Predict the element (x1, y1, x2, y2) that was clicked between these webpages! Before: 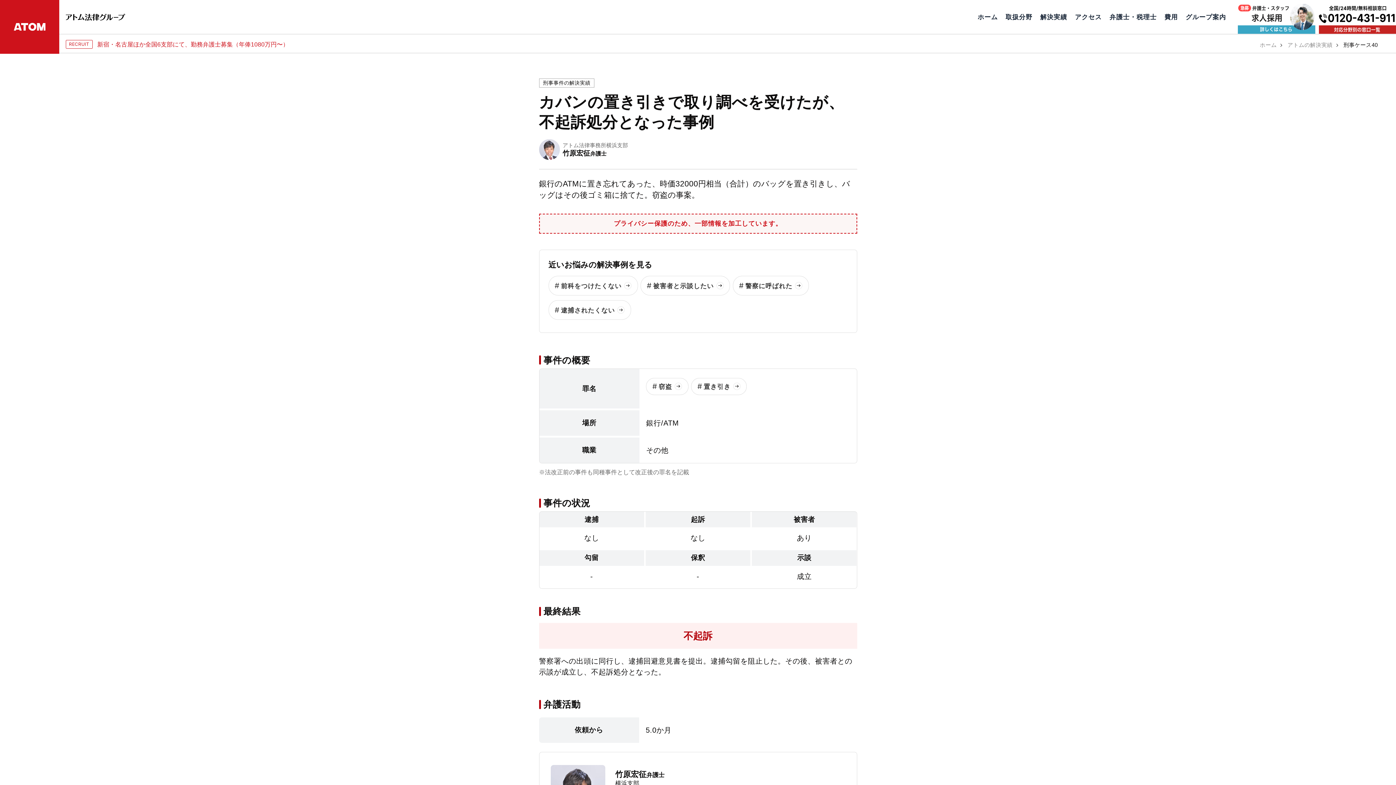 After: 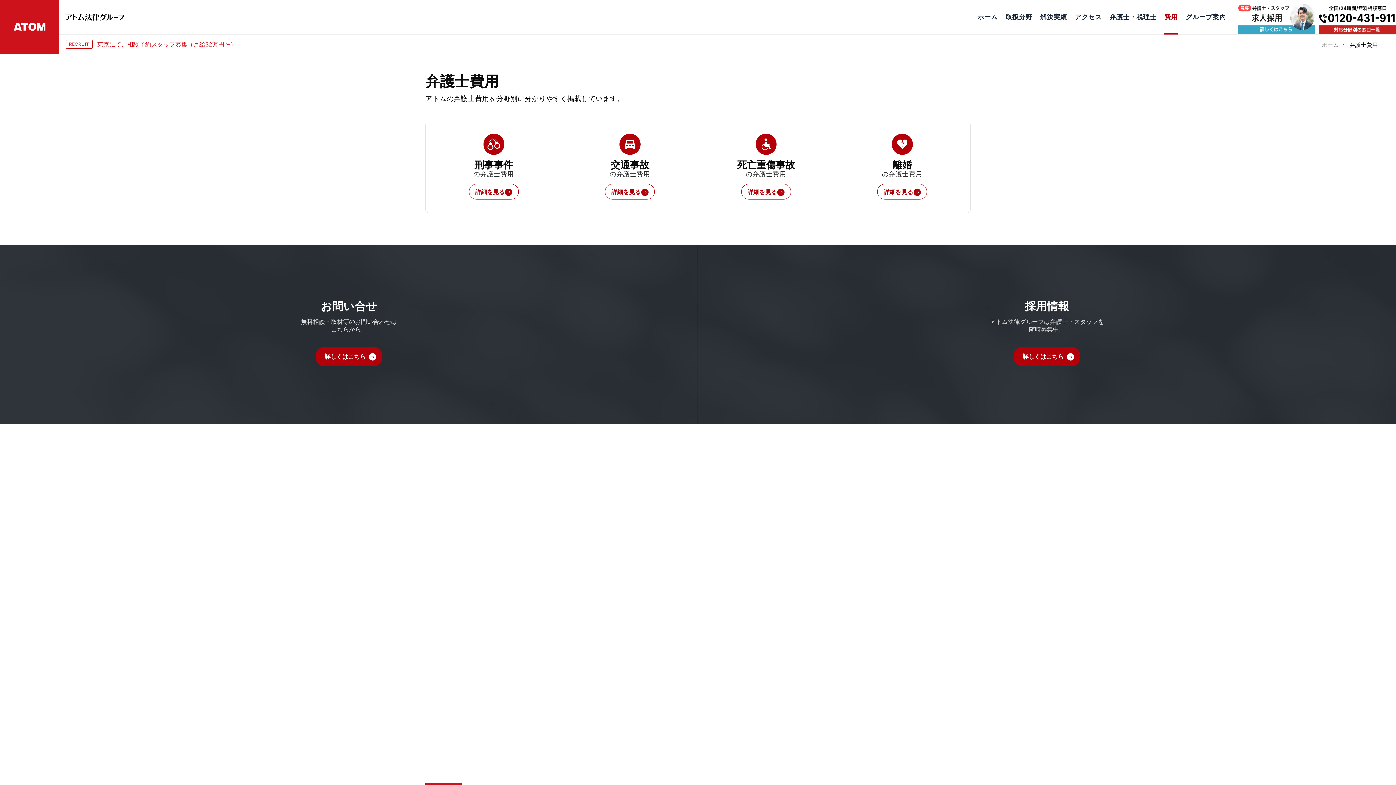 Action: label: 費用 bbox: (1164, 0, 1178, 34)